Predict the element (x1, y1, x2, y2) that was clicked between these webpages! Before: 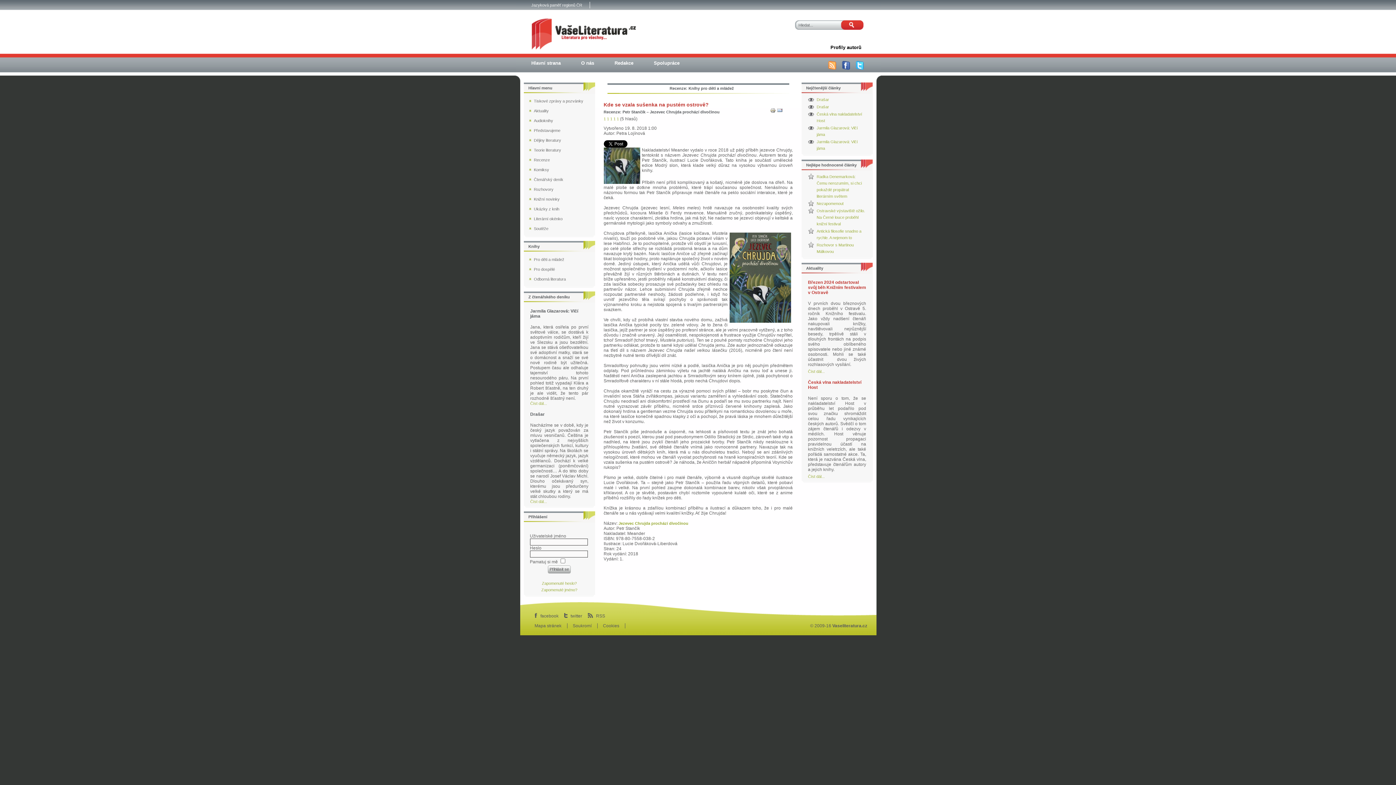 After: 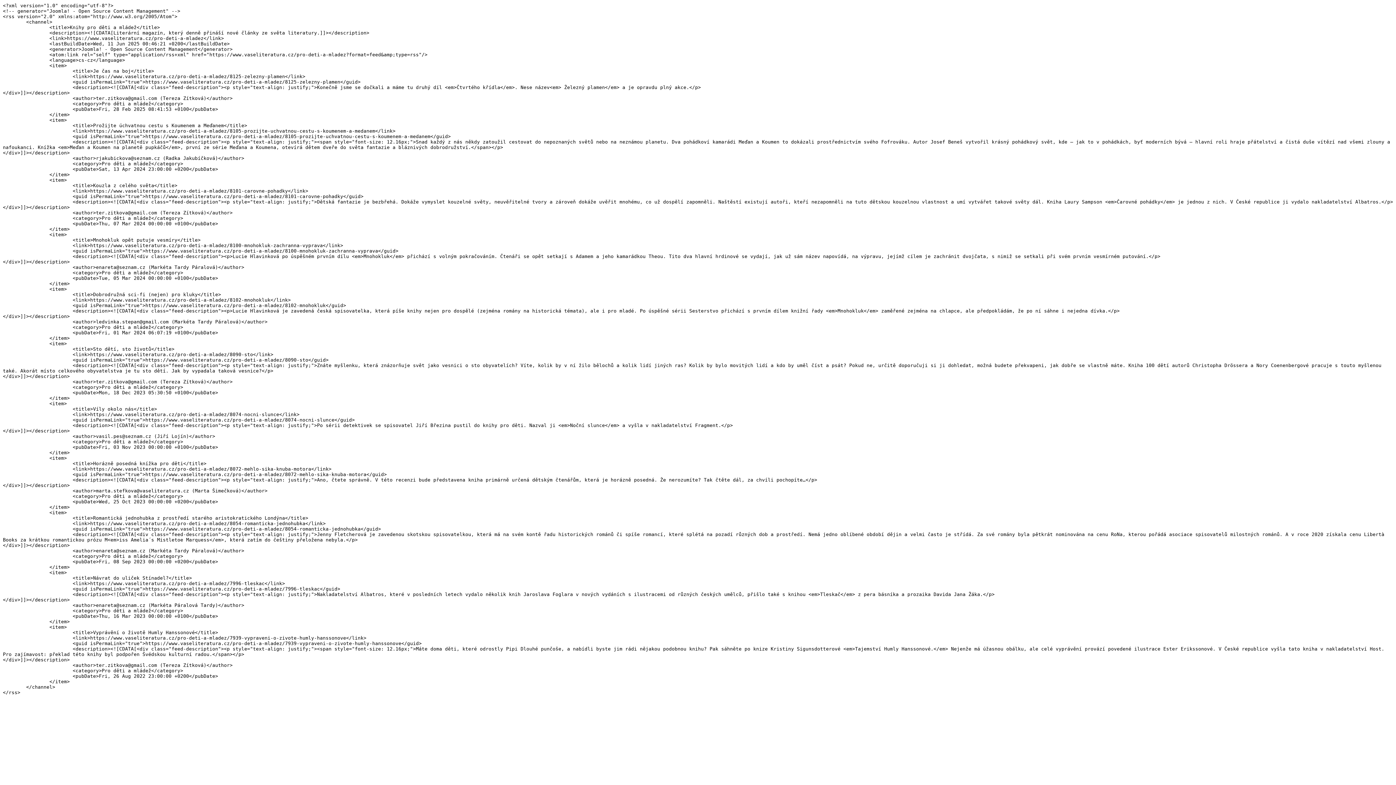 Action: bbox: (828, 66, 836, 70)